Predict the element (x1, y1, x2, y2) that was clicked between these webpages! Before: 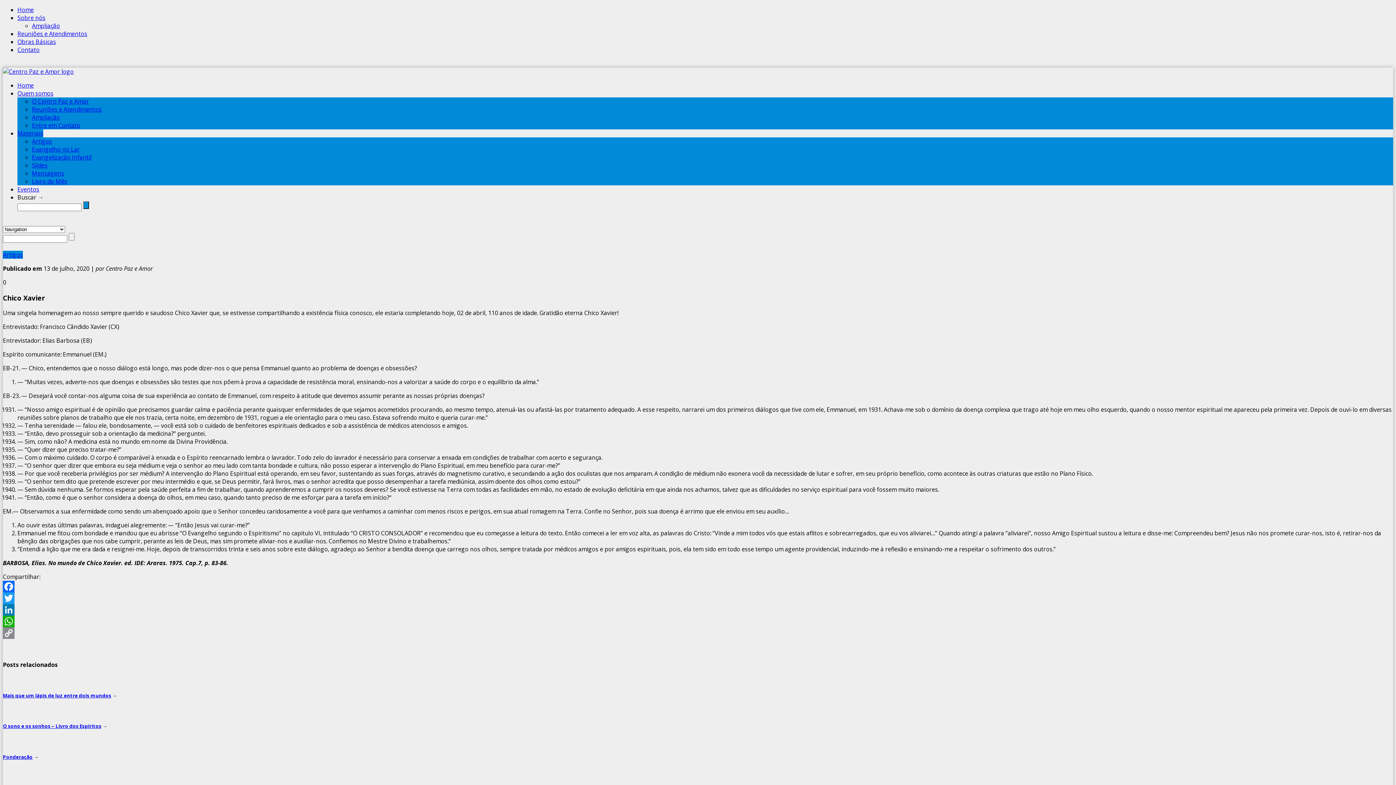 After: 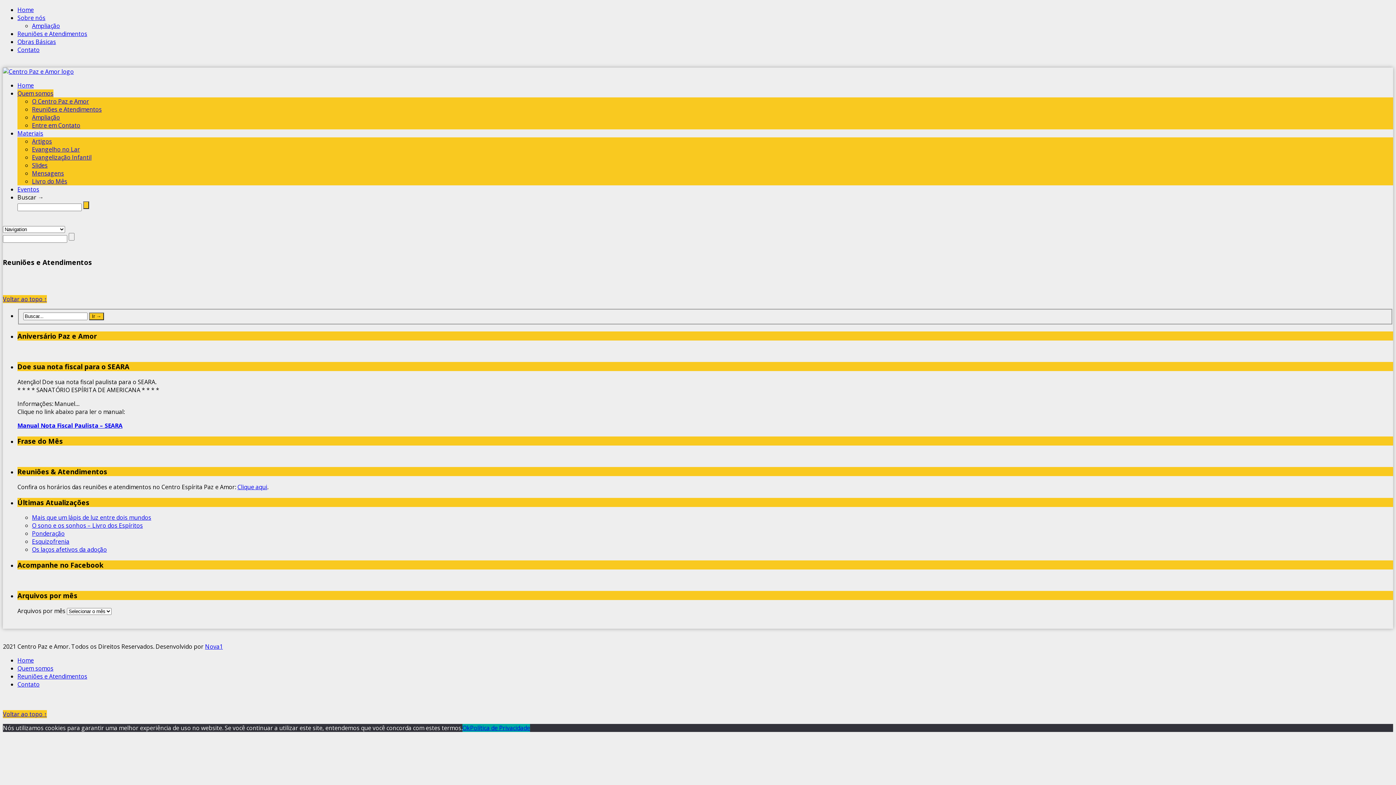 Action: bbox: (32, 105, 101, 113) label: Reuniões e Atendimentos